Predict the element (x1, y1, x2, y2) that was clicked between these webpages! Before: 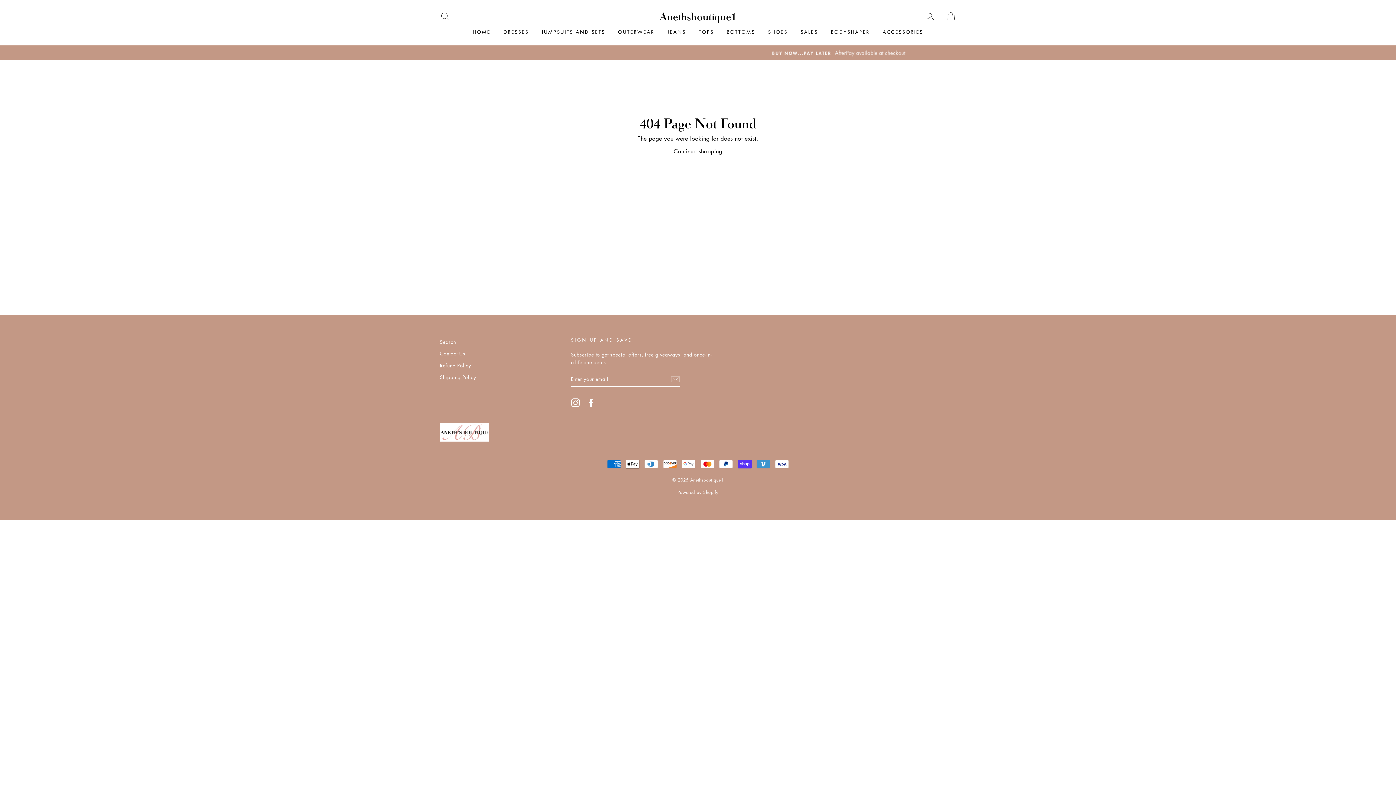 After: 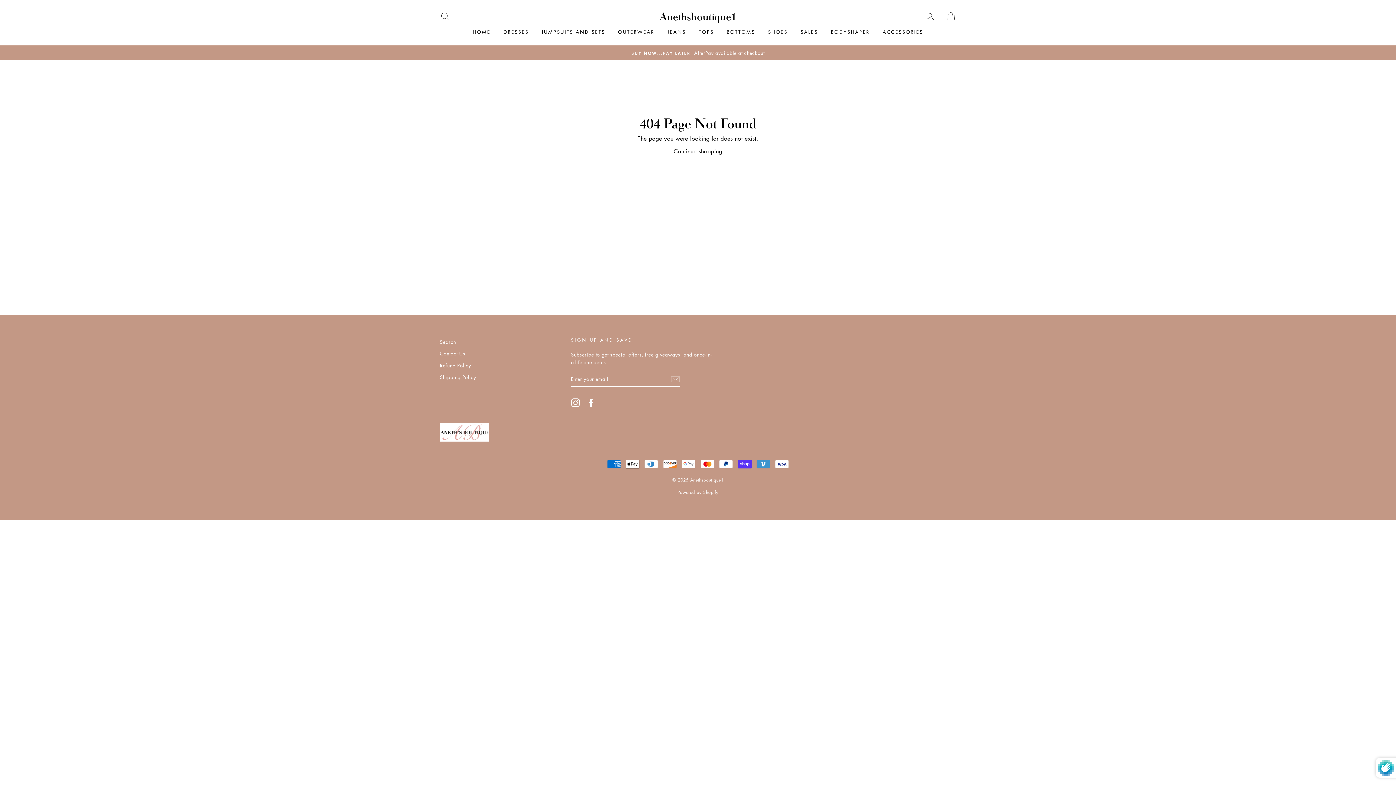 Action: bbox: (670, 374, 680, 384)